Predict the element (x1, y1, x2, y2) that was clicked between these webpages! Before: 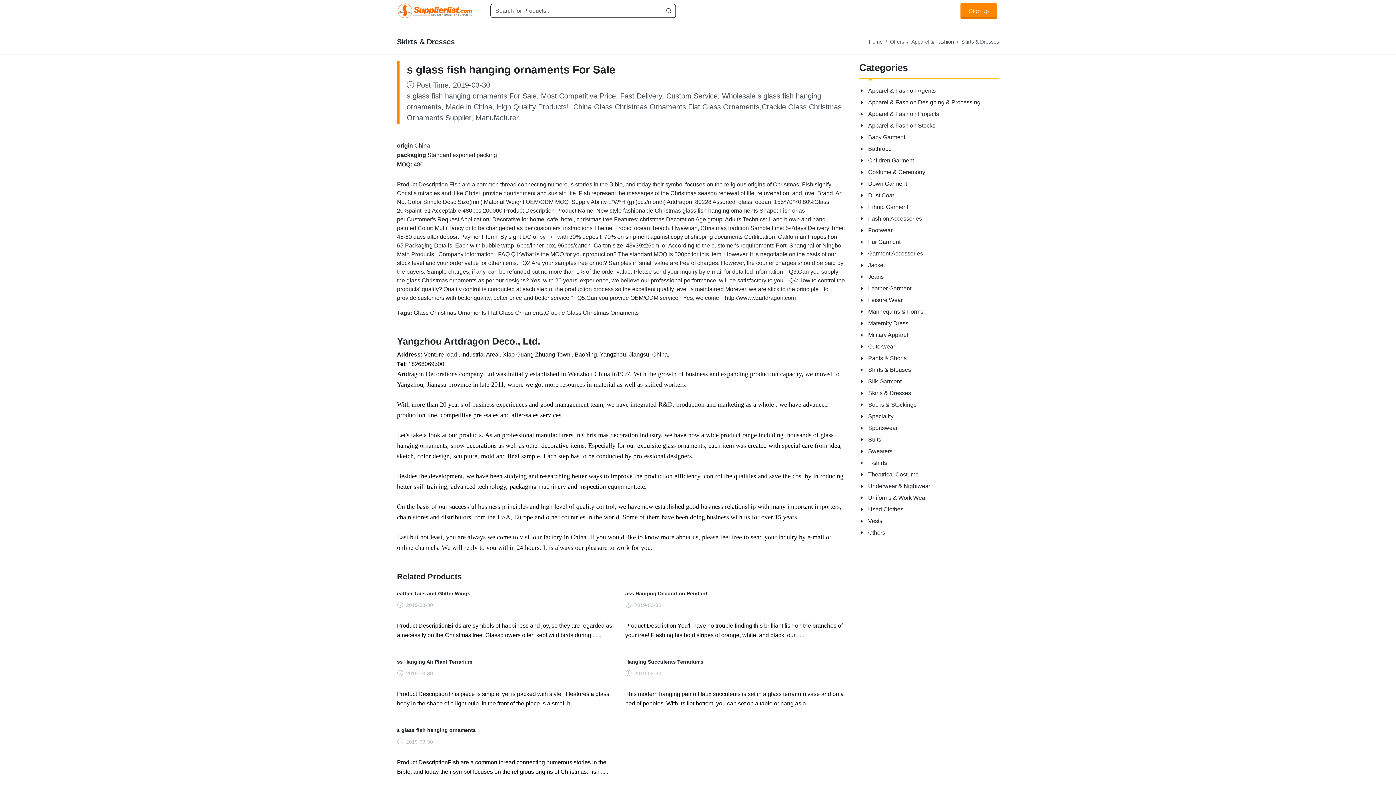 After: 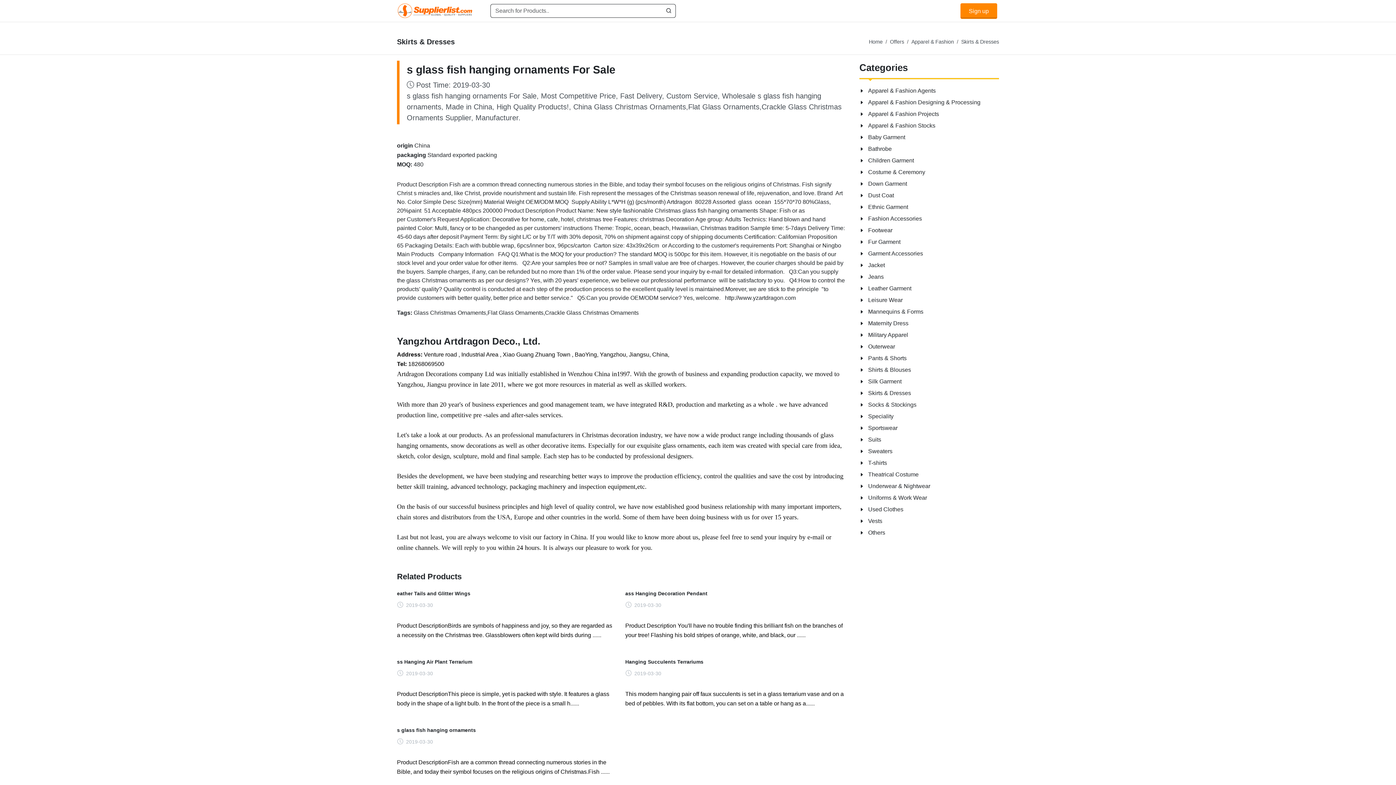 Action: bbox: (397, 727, 476, 733) label: s glass fish hanging ornaments